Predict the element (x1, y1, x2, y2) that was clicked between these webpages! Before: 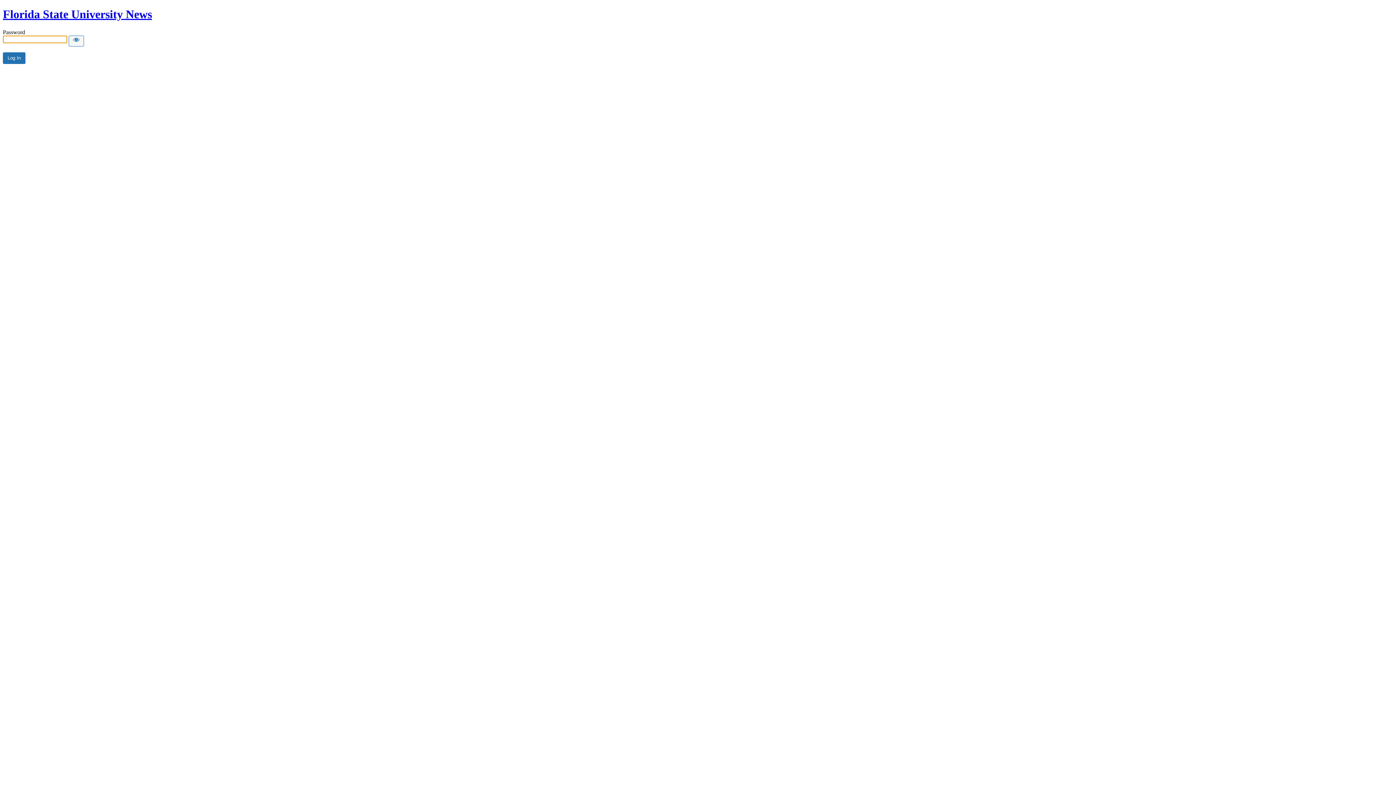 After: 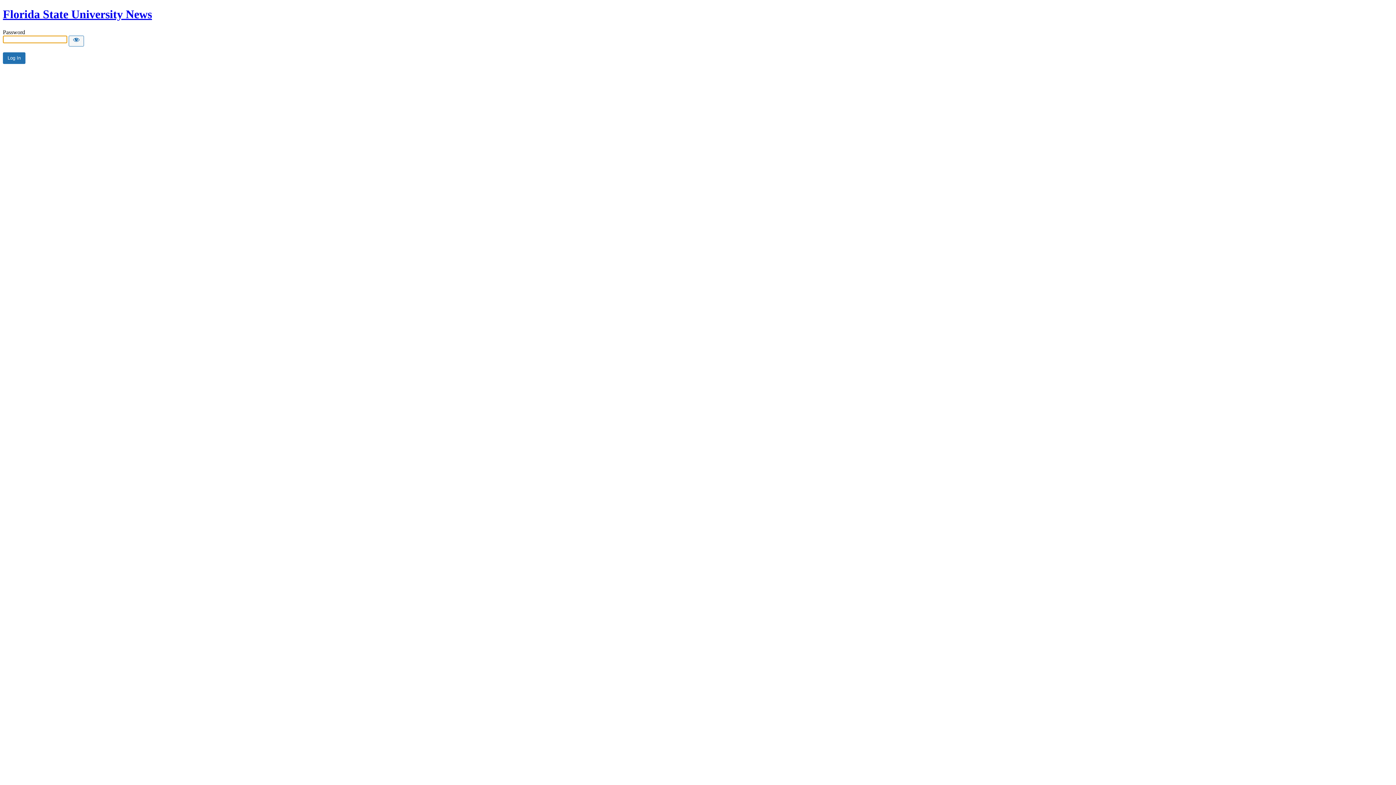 Action: bbox: (2, 7, 152, 20) label: Florida State University News